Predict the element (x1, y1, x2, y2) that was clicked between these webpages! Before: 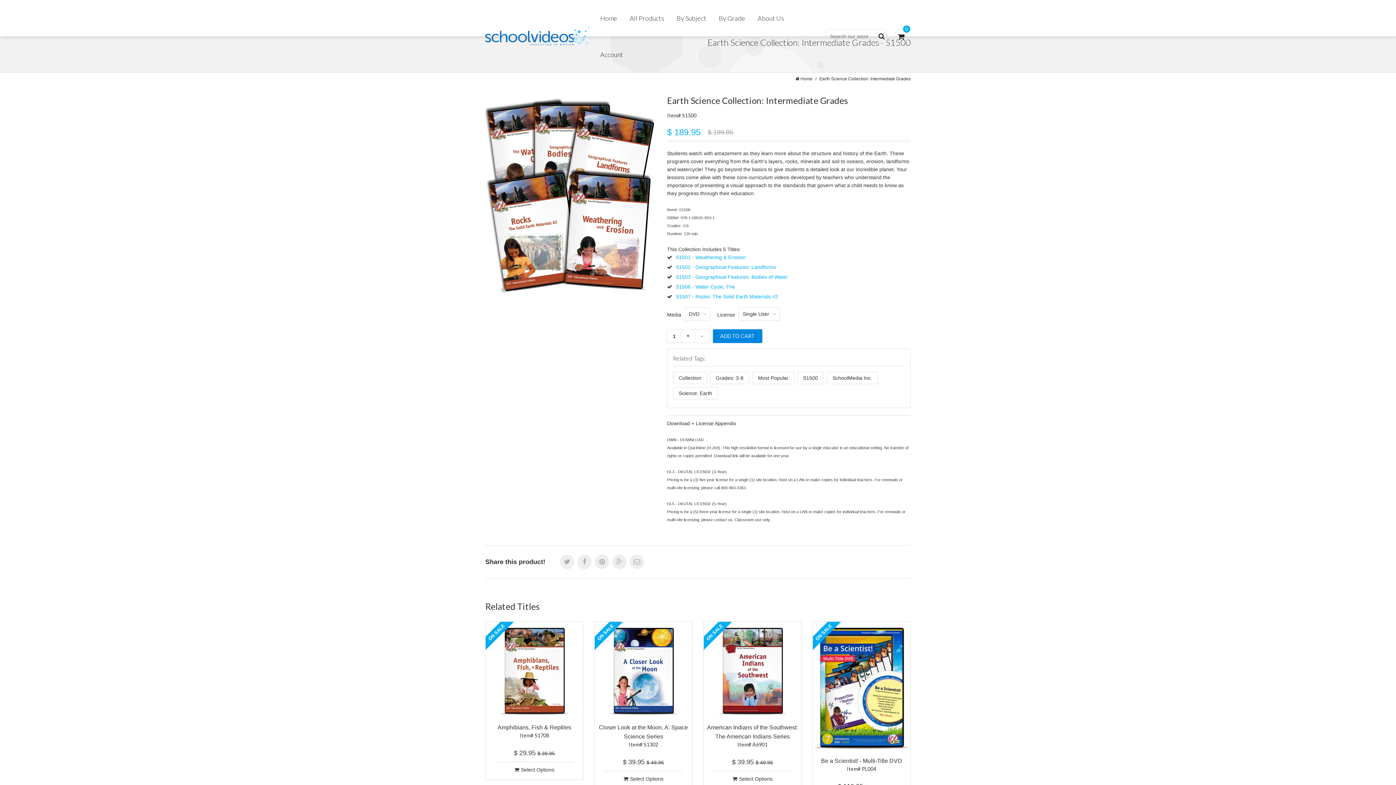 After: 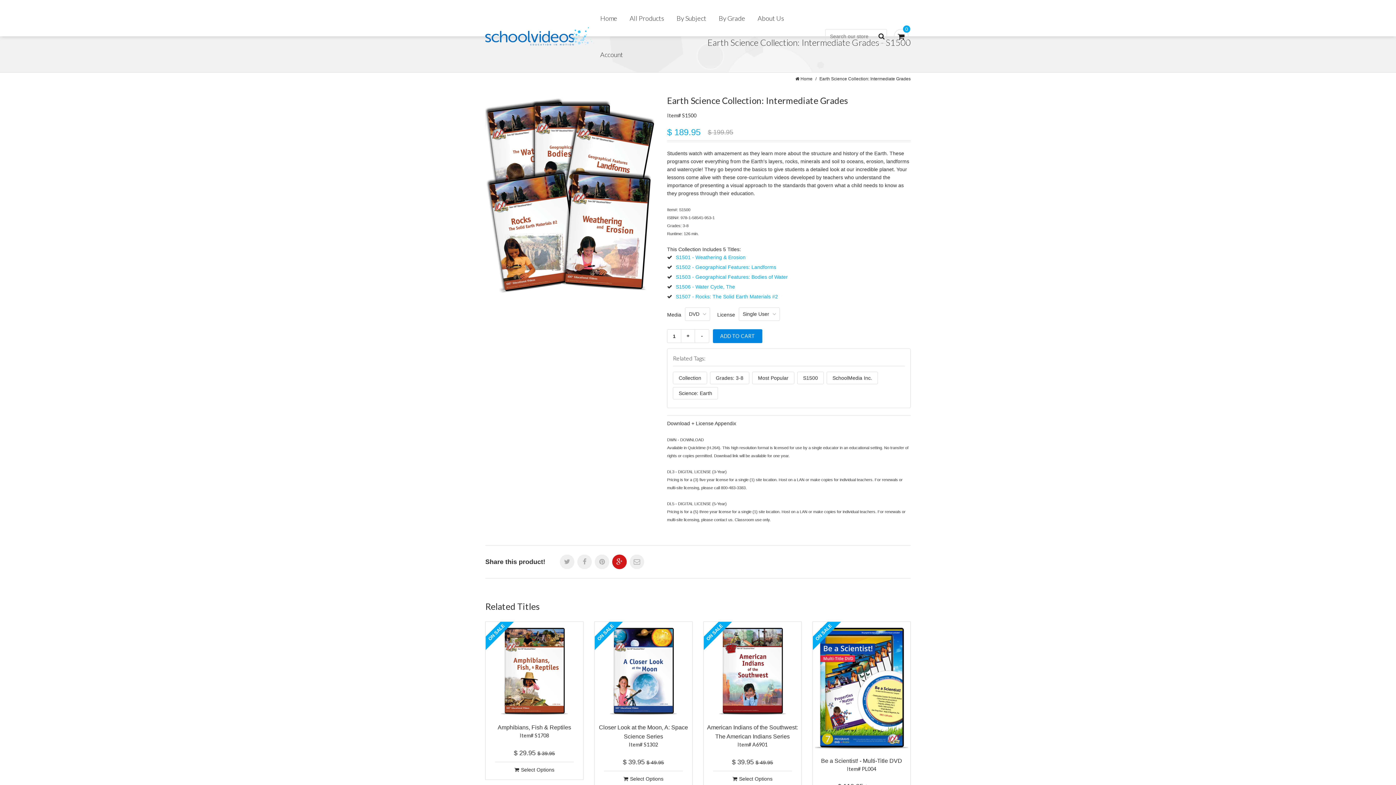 Action: bbox: (612, 554, 626, 569)